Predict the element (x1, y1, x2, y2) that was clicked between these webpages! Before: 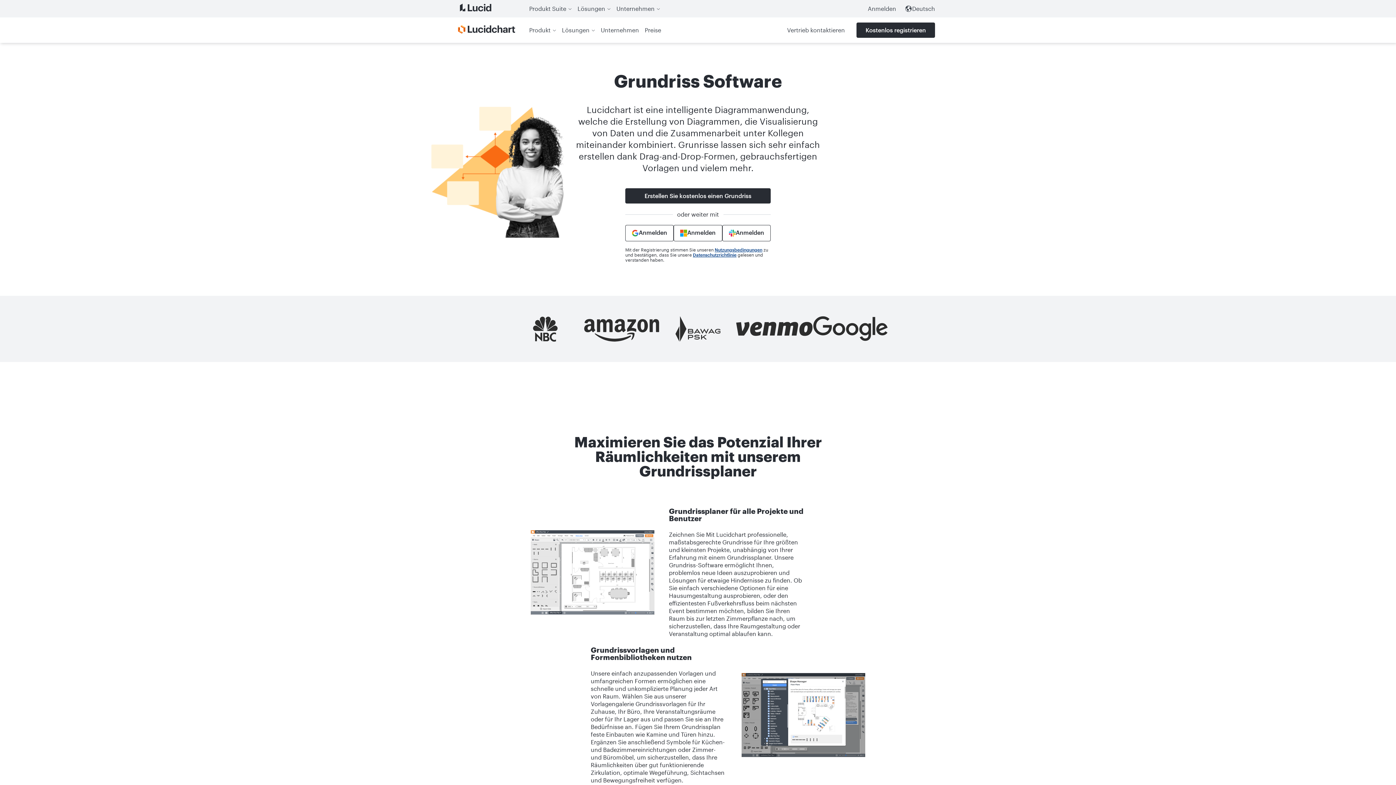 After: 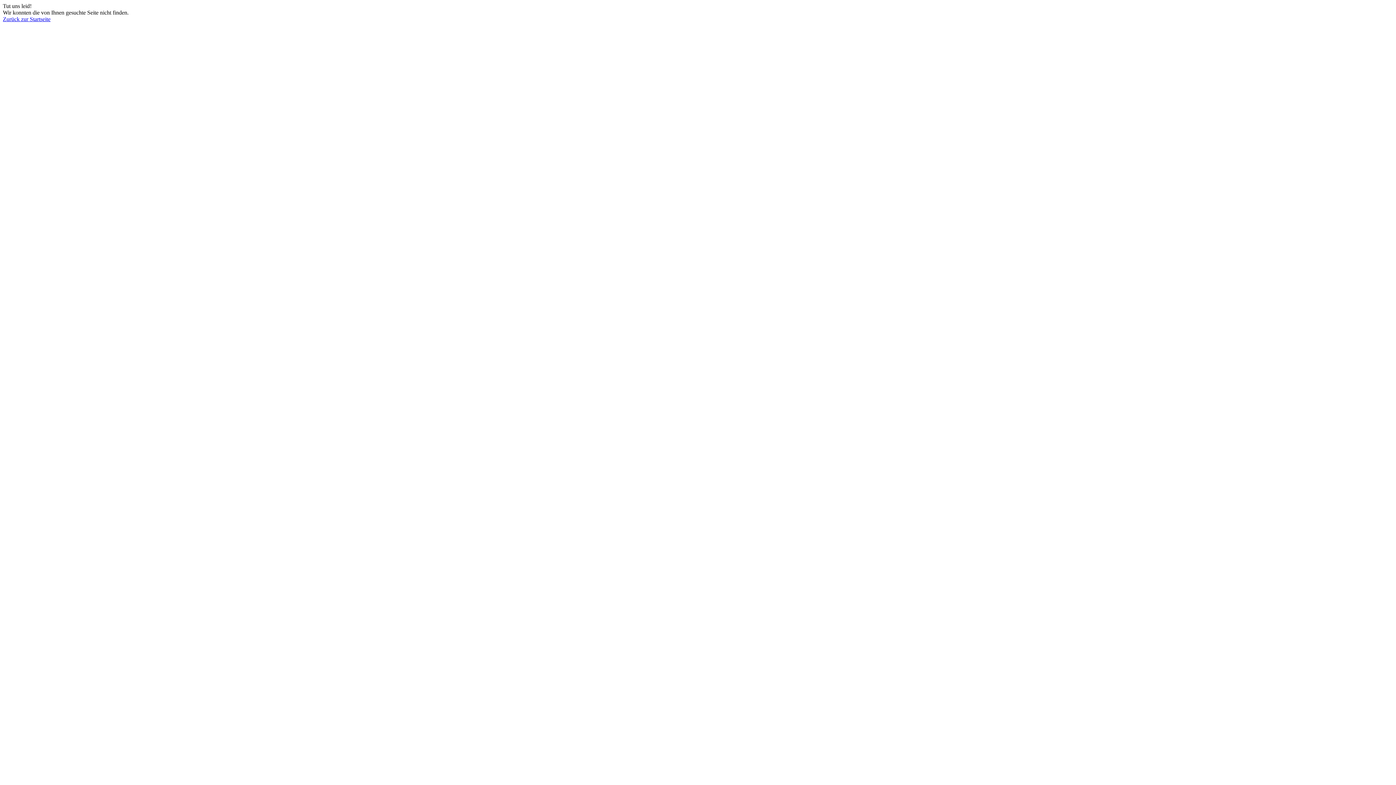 Action: bbox: (787, 22, 845, 37) label: Vertrieb kontaktieren